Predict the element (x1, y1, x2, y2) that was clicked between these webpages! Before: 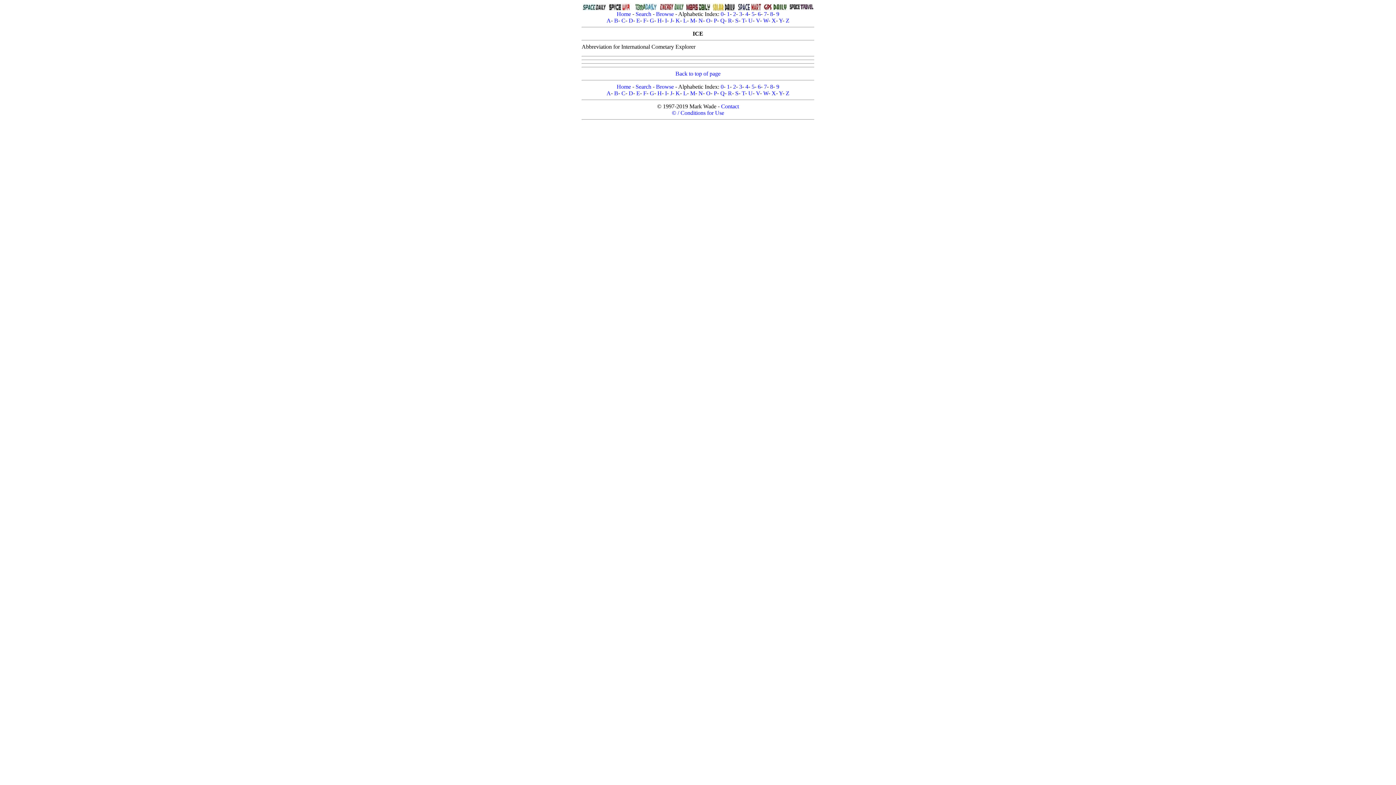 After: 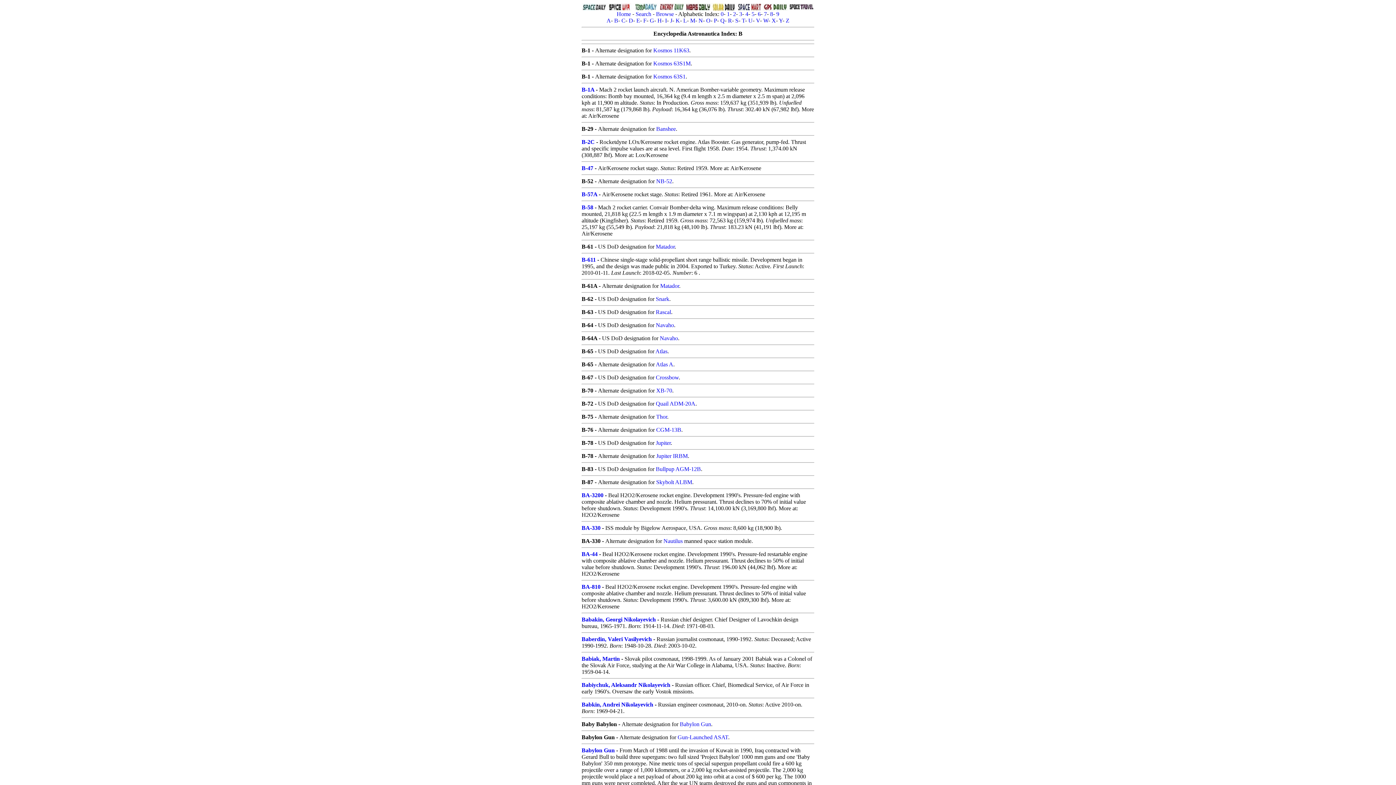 Action: bbox: (614, 90, 618, 96) label: B